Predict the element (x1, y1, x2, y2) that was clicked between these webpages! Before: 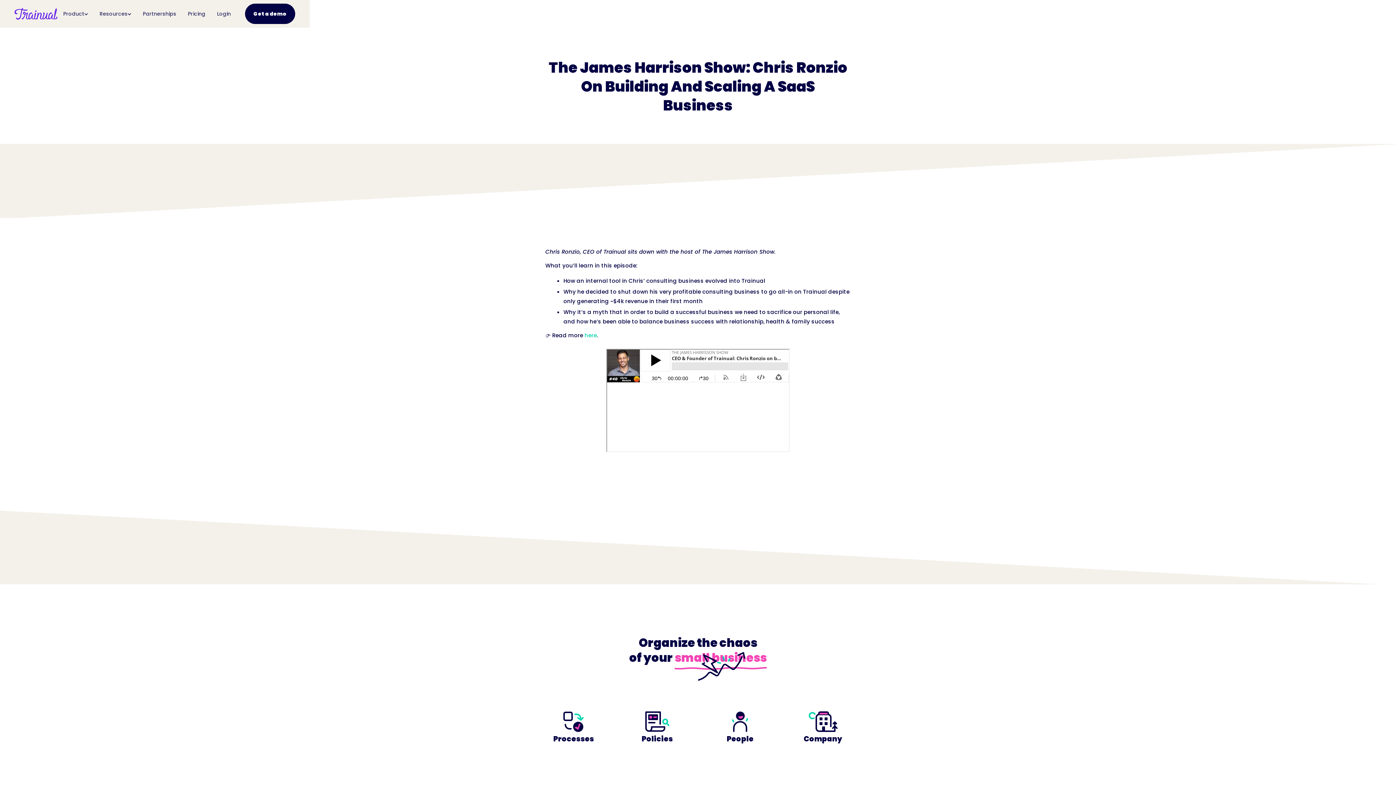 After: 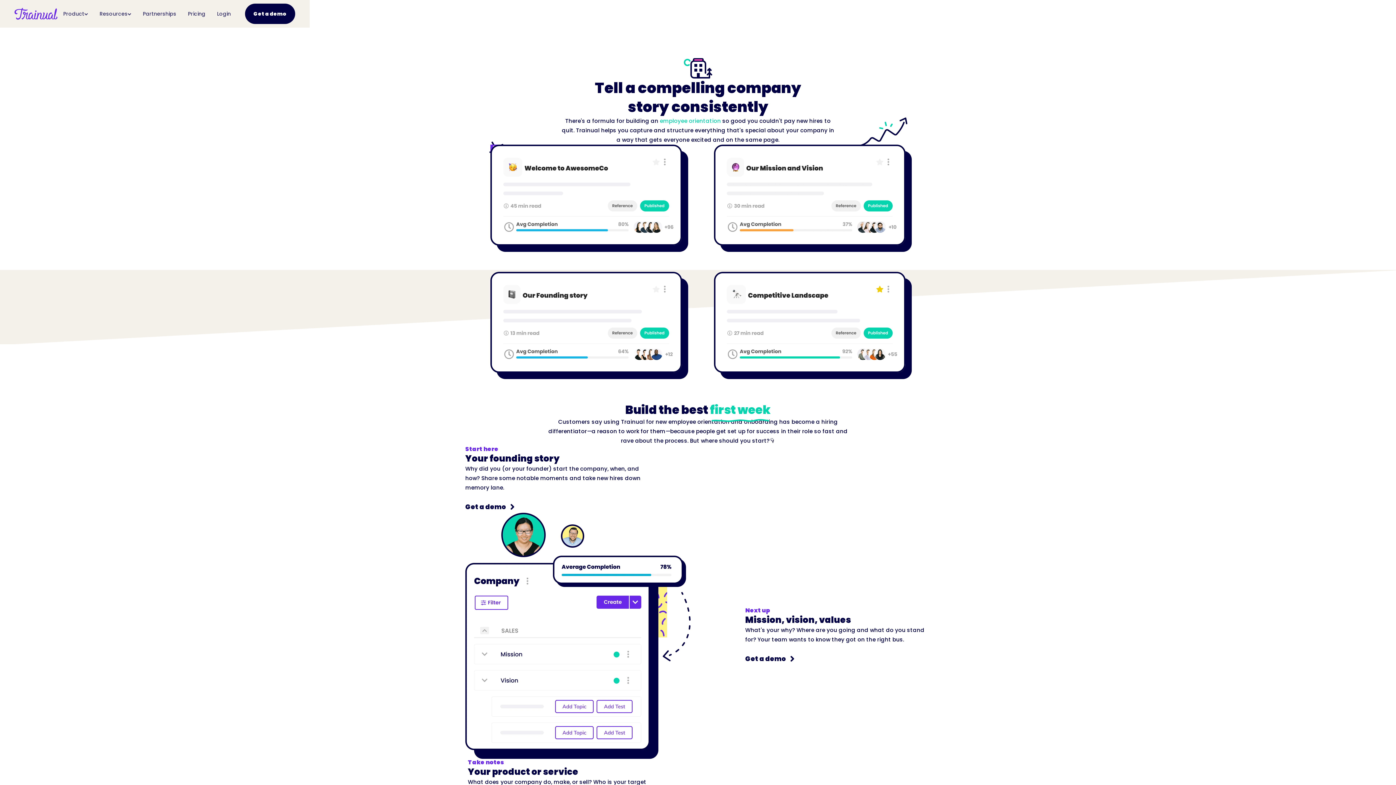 Action: bbox: (804, 688, 842, 744) label: Company